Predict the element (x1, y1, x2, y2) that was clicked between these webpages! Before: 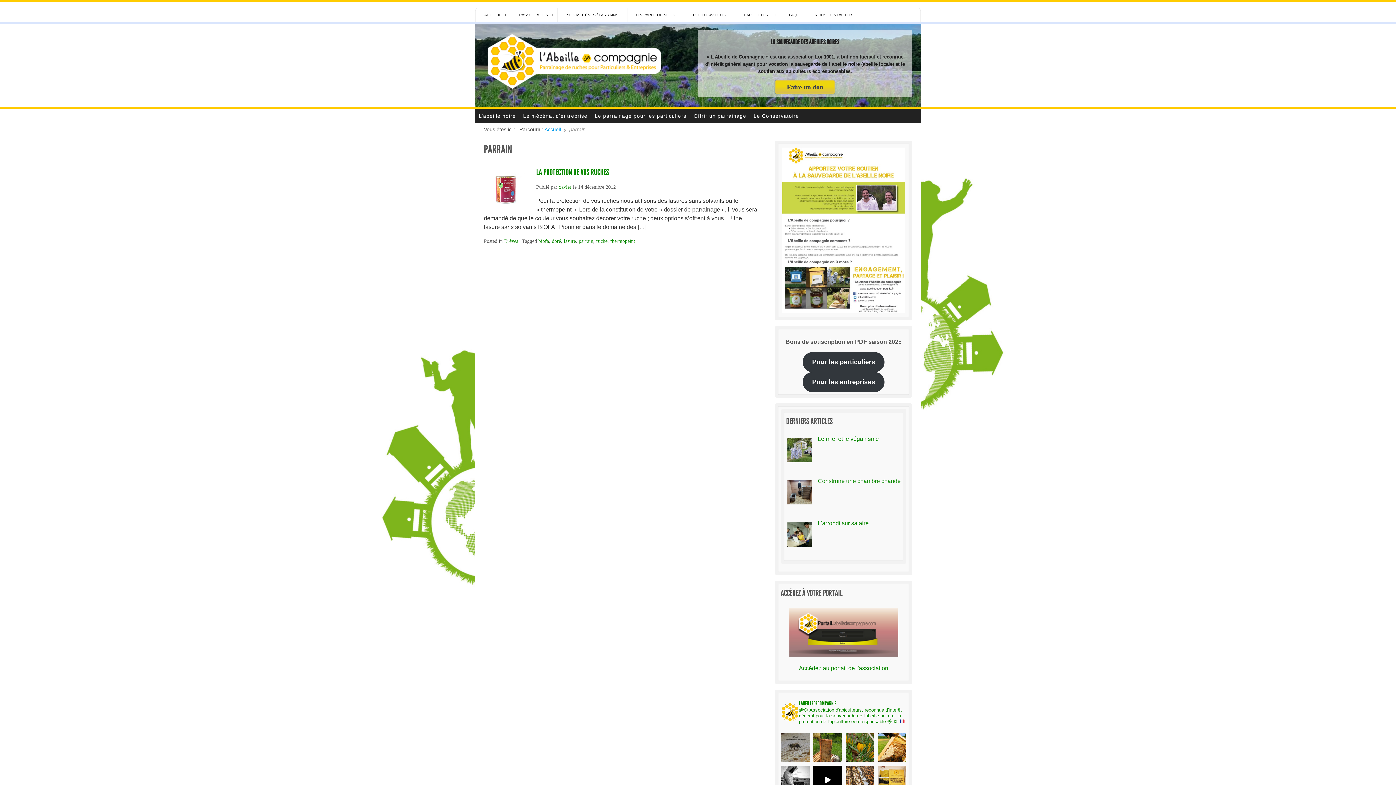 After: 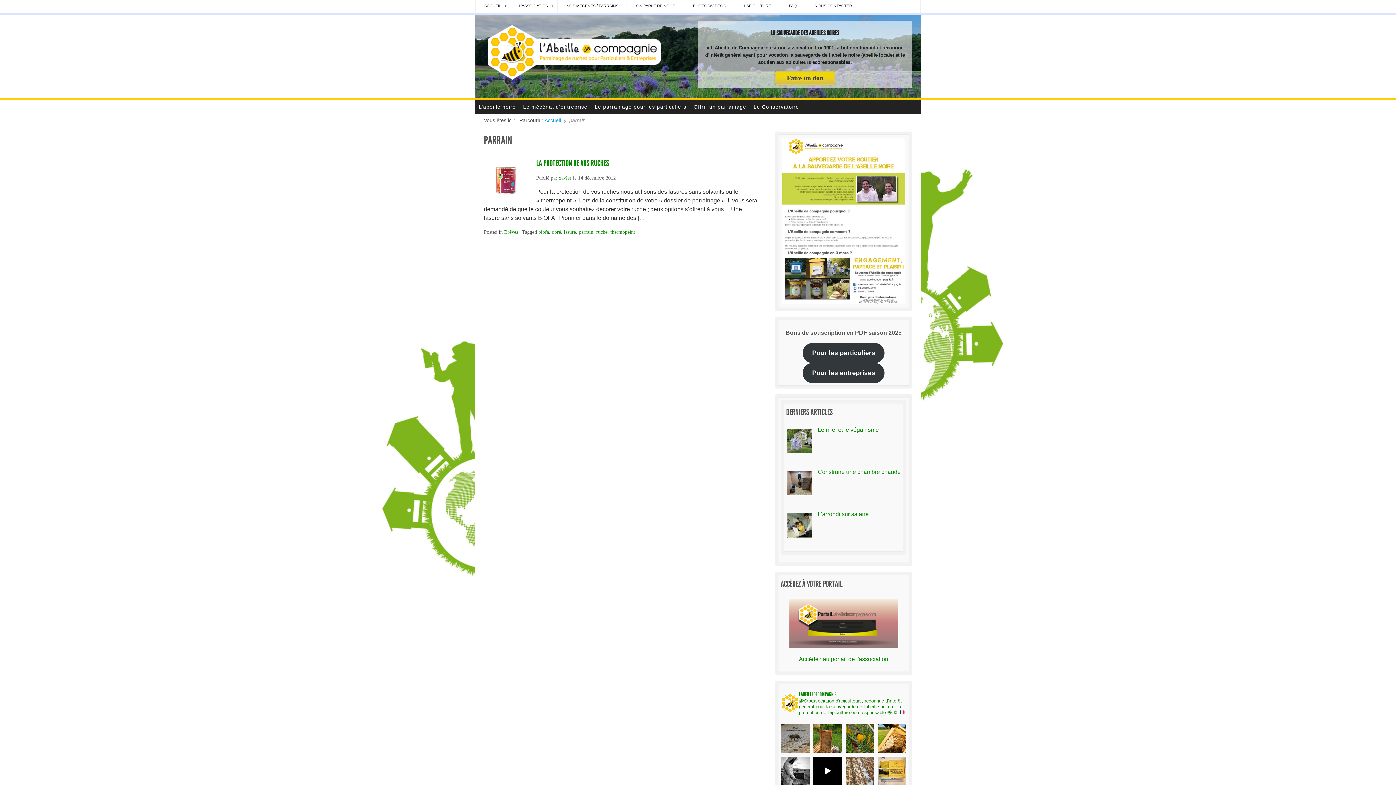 Action: label: L’abeille noire (Apis mellifera mellifera) est u bbox: (845, 766, 874, 794)